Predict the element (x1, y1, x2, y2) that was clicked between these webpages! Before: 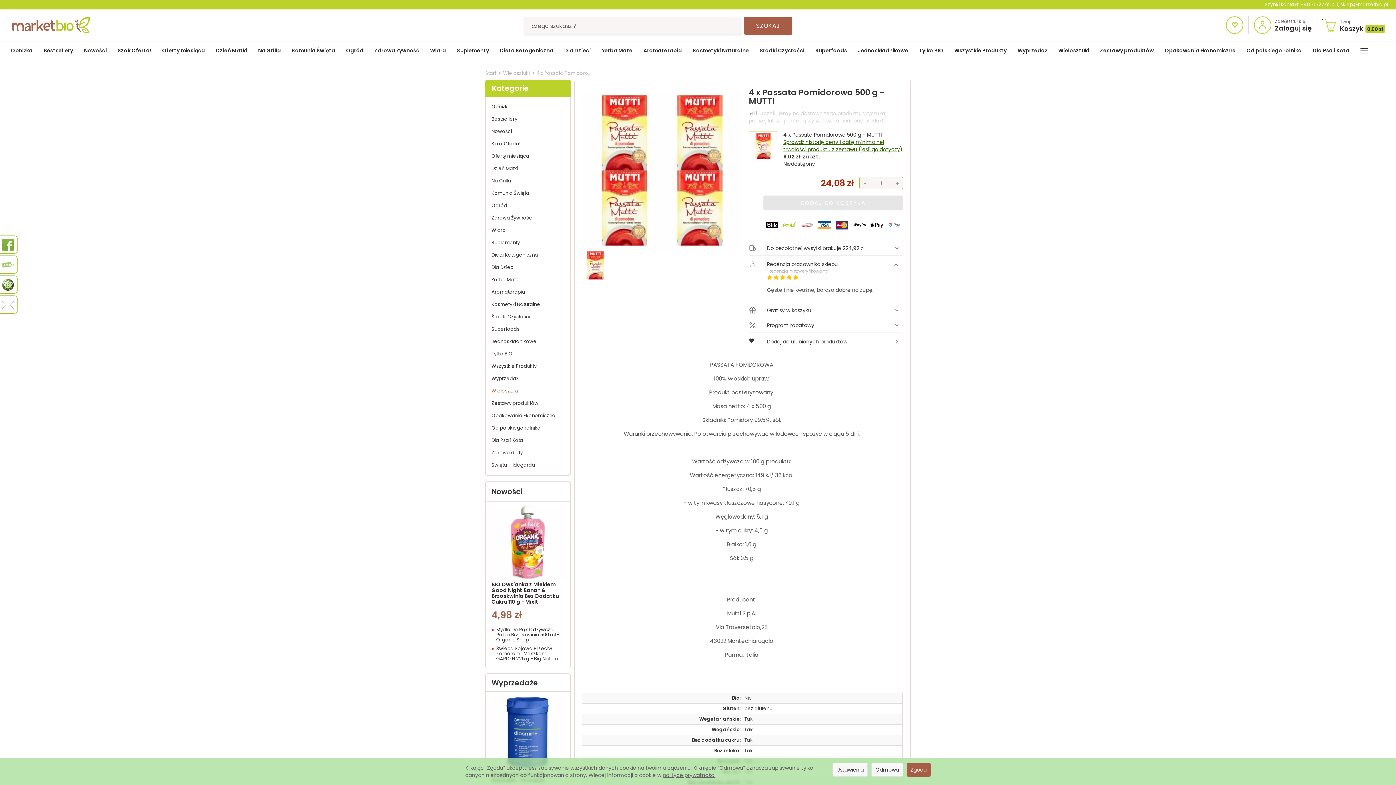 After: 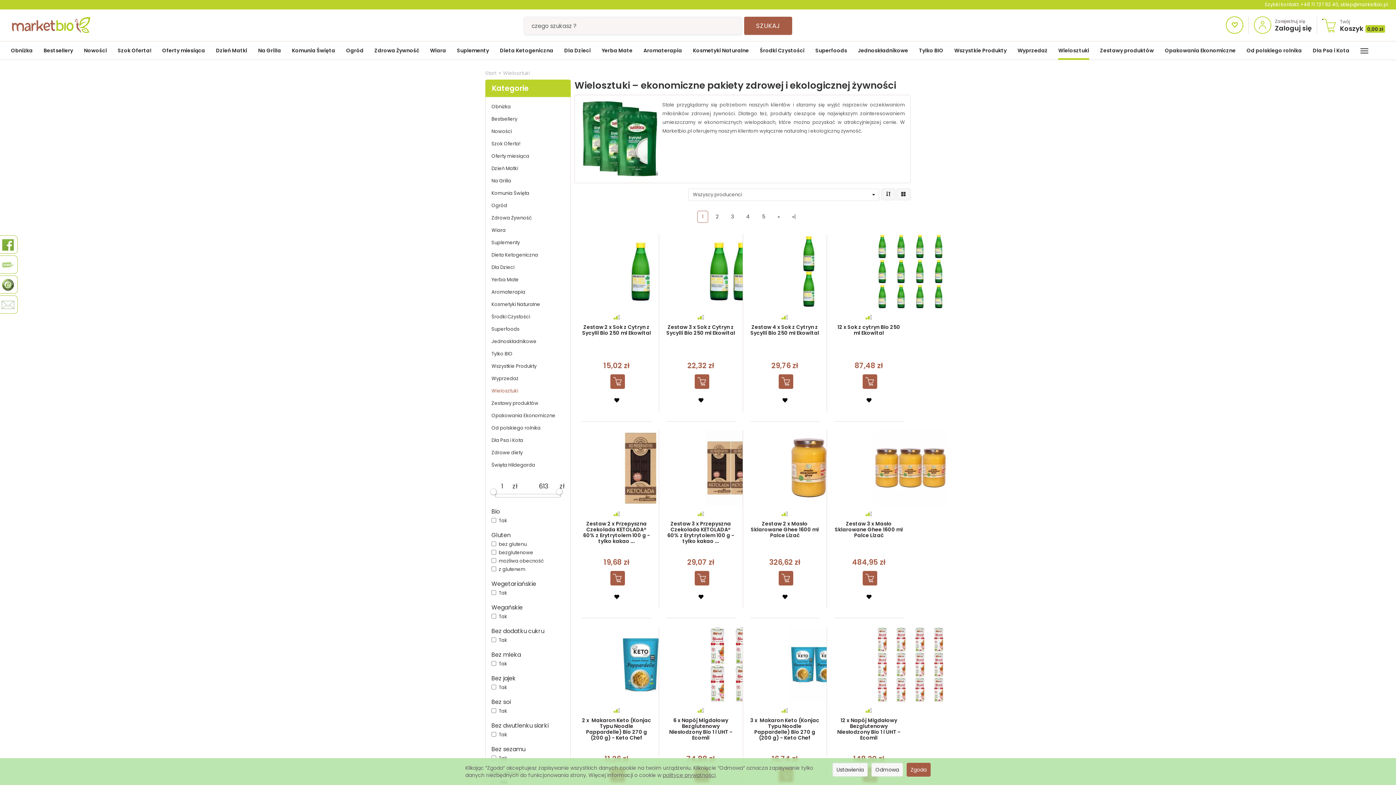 Action: label: Wielosztuki bbox: (1058, 41, 1089, 59)